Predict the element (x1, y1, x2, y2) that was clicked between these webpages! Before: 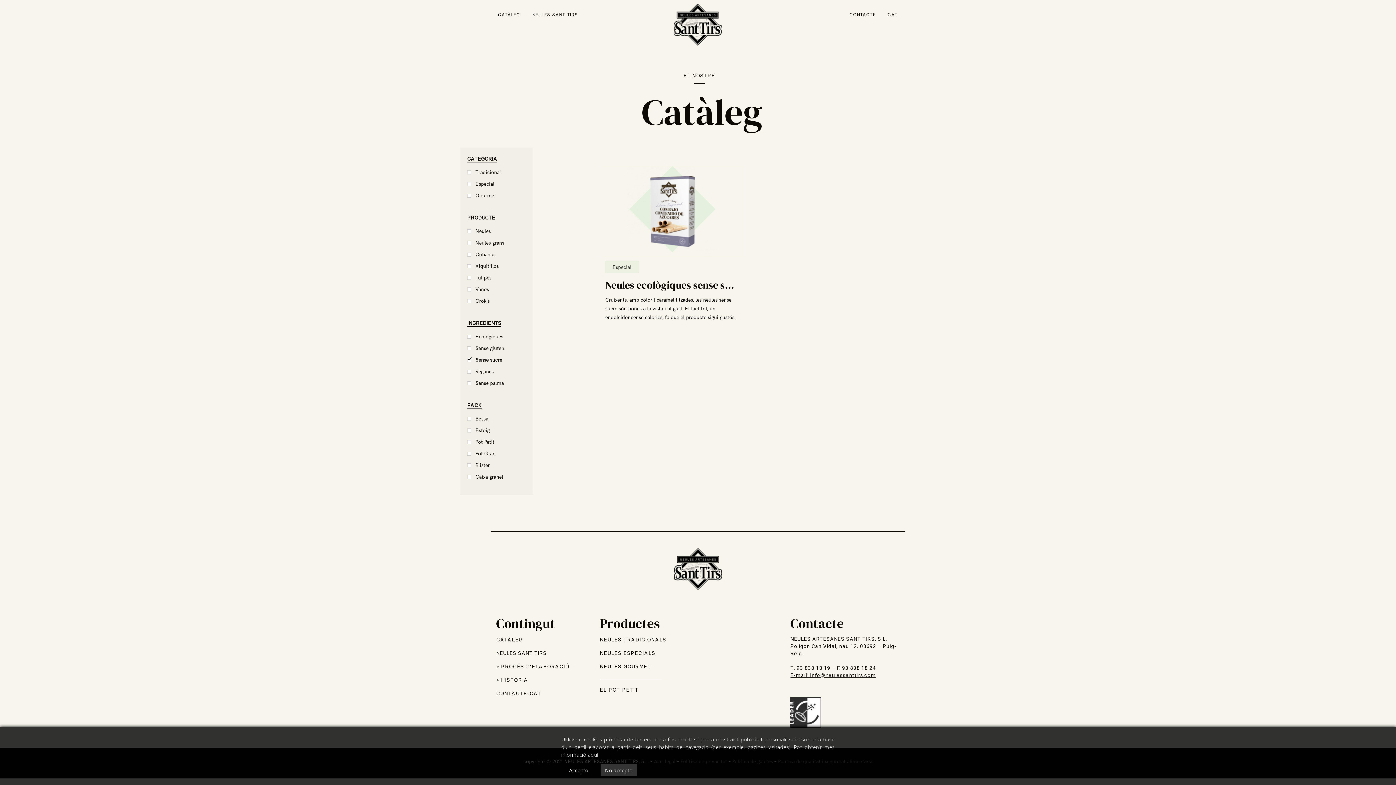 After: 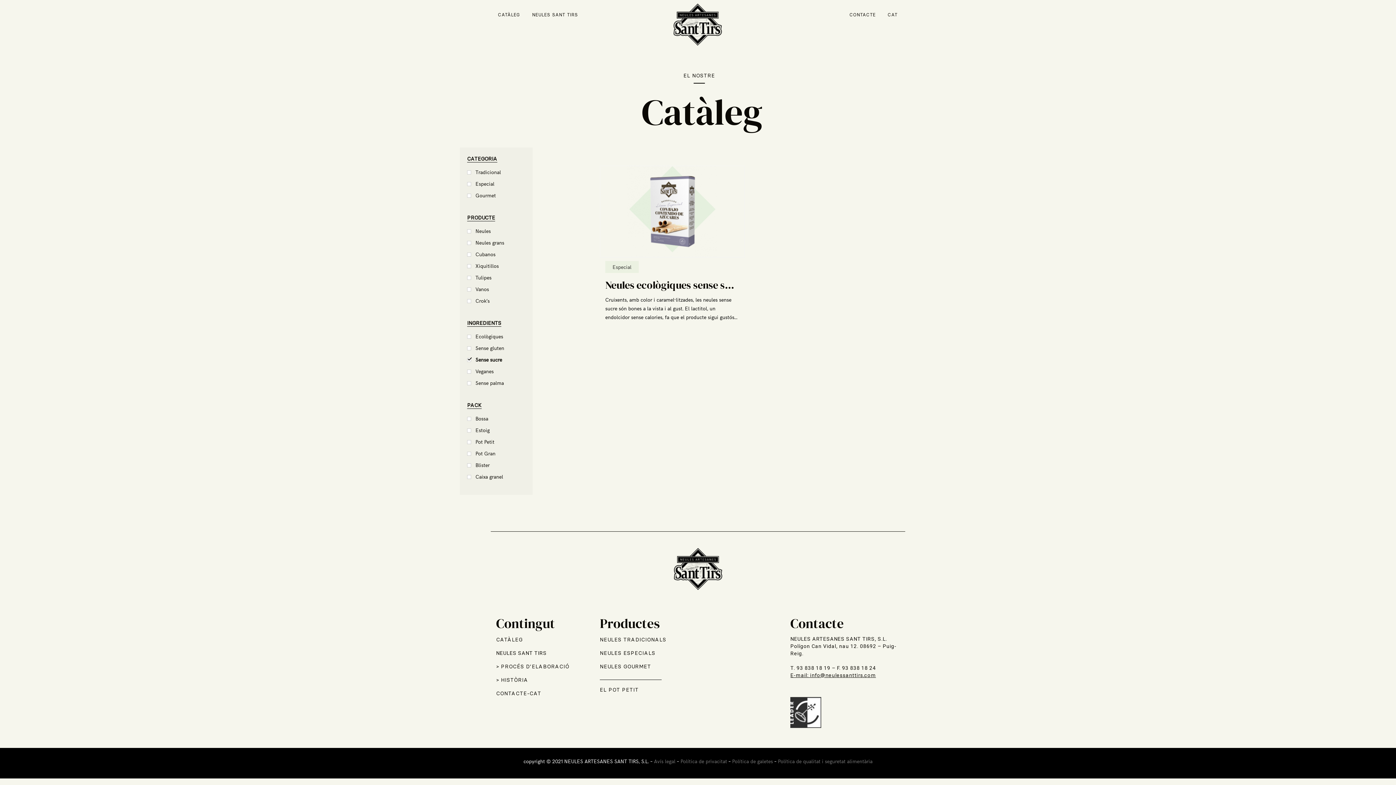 Action: bbox: (561, 764, 596, 776) label: Accept